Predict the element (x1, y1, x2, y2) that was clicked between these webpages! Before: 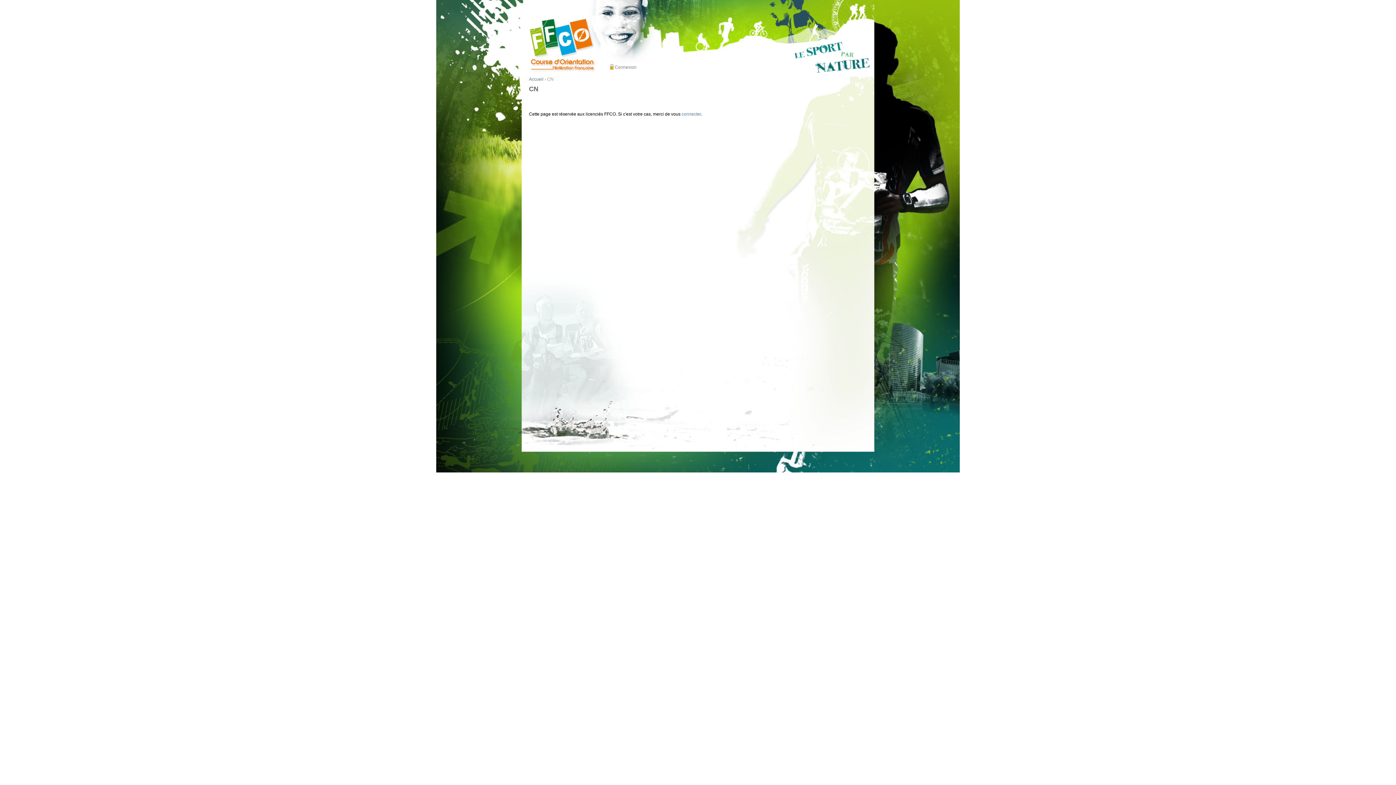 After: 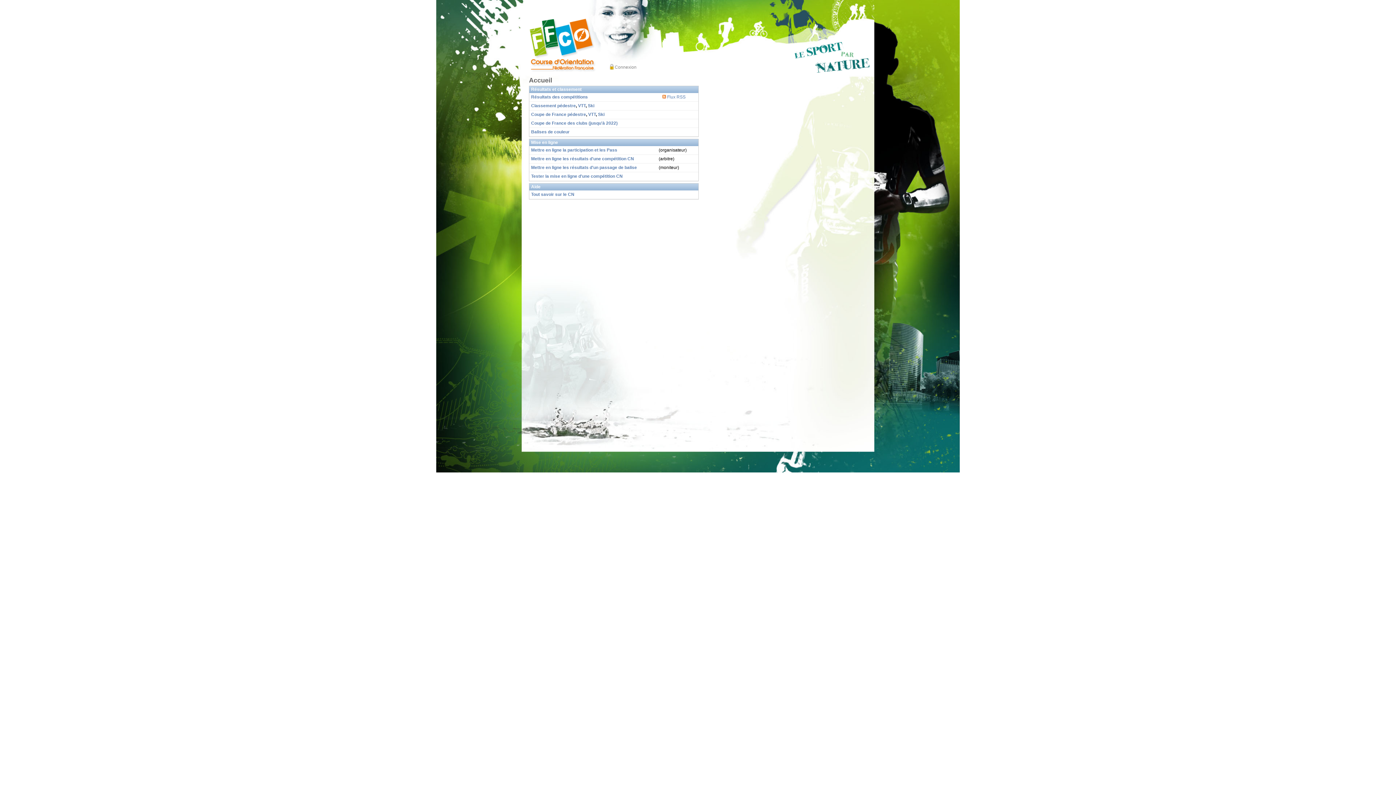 Action: label: Accueil bbox: (529, 76, 543, 81)